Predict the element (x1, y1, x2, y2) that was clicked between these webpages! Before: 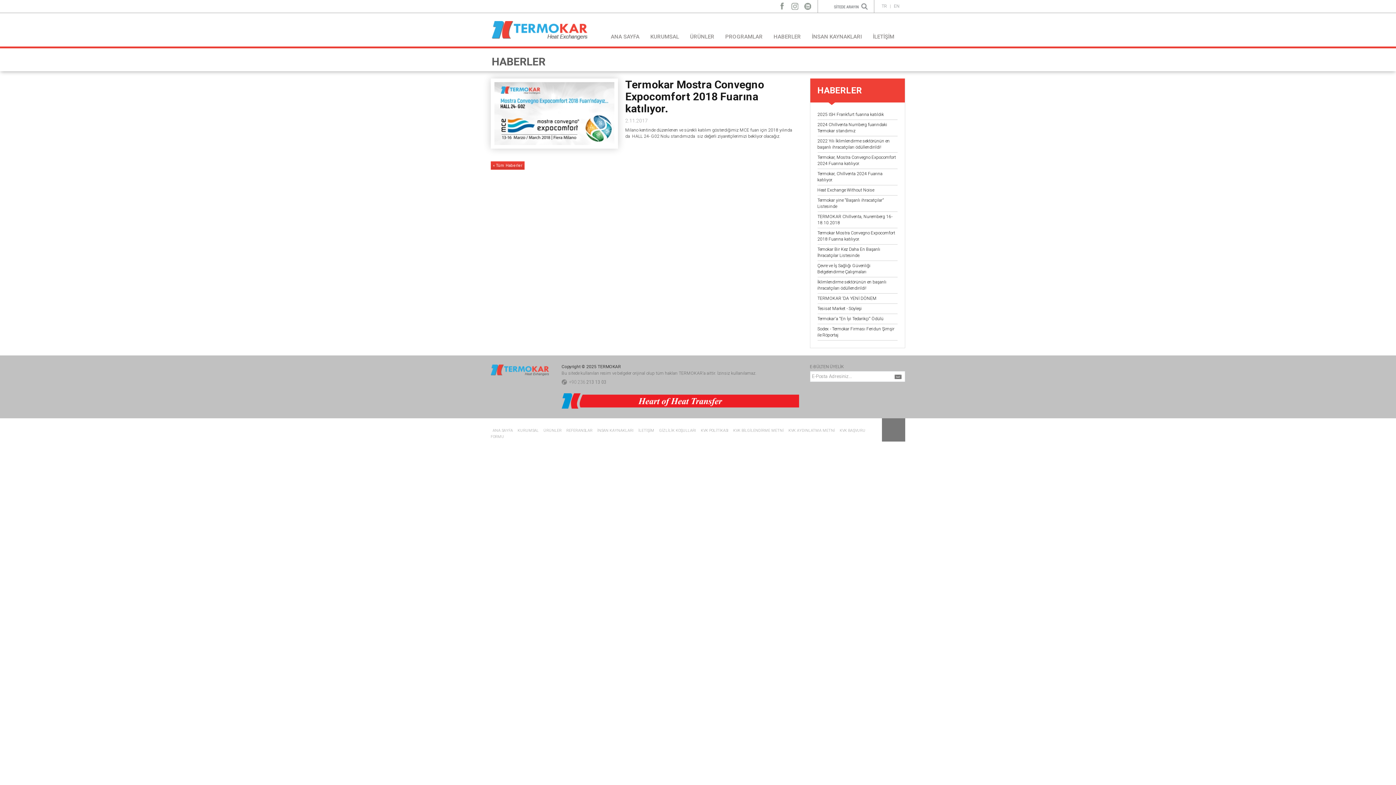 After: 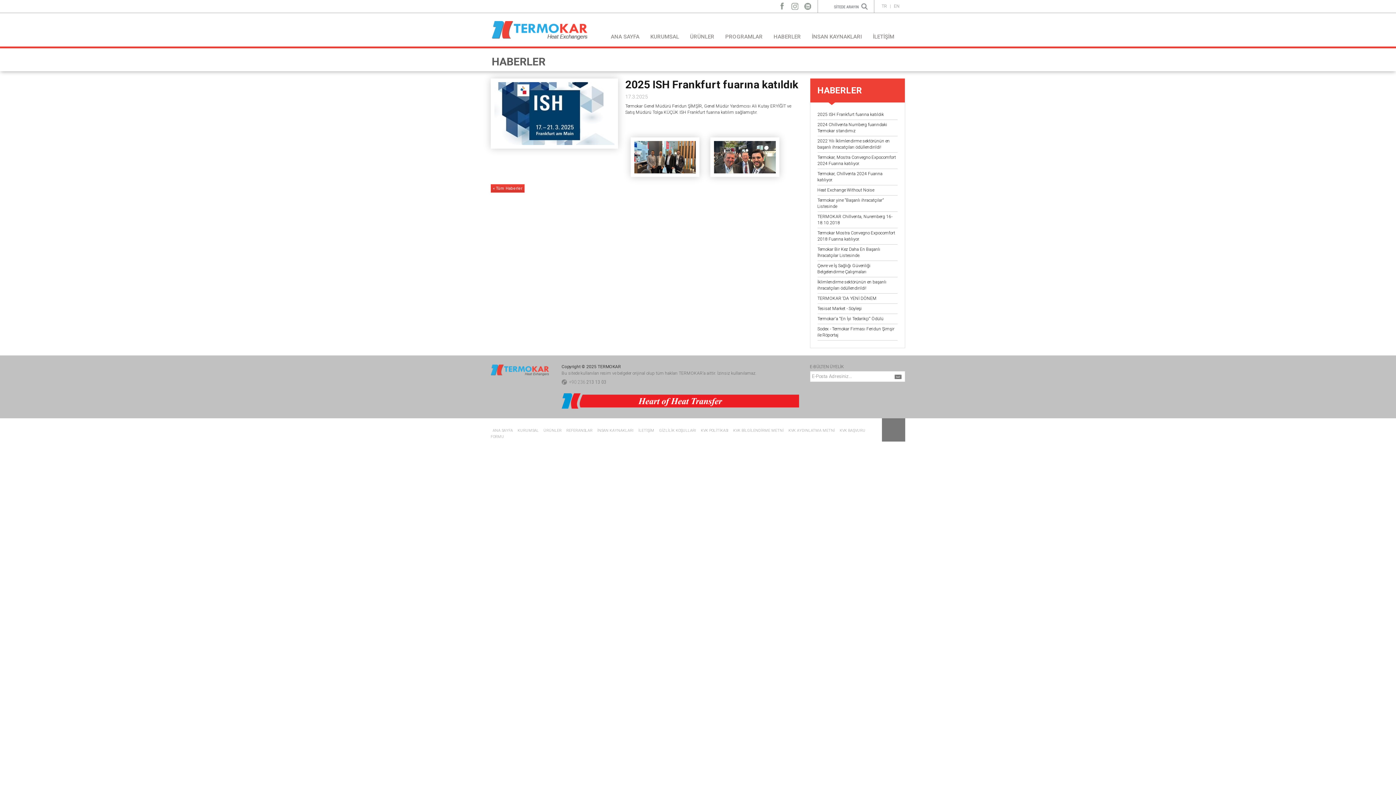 Action: label: 2025 ISH Frankfurt fuarına katıldık bbox: (817, 109, 897, 119)